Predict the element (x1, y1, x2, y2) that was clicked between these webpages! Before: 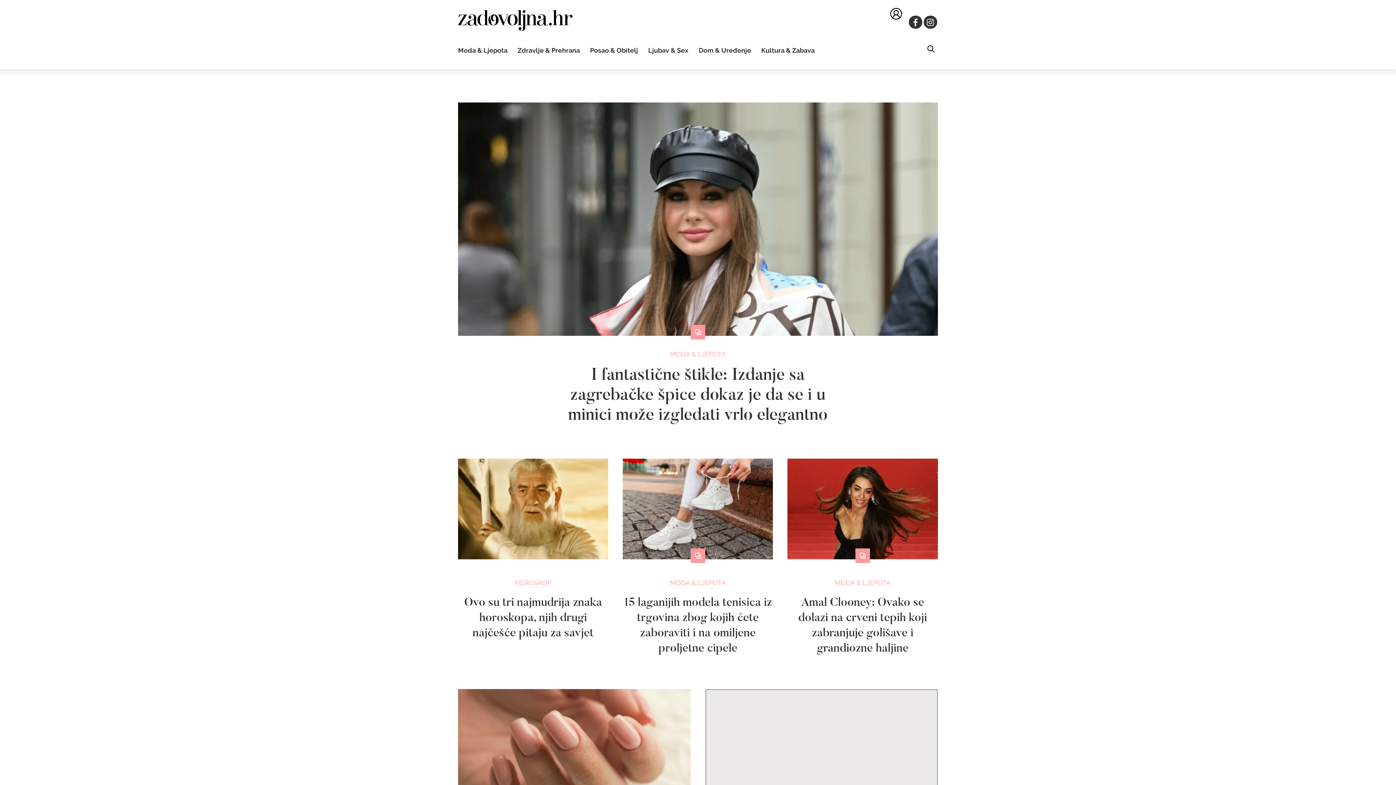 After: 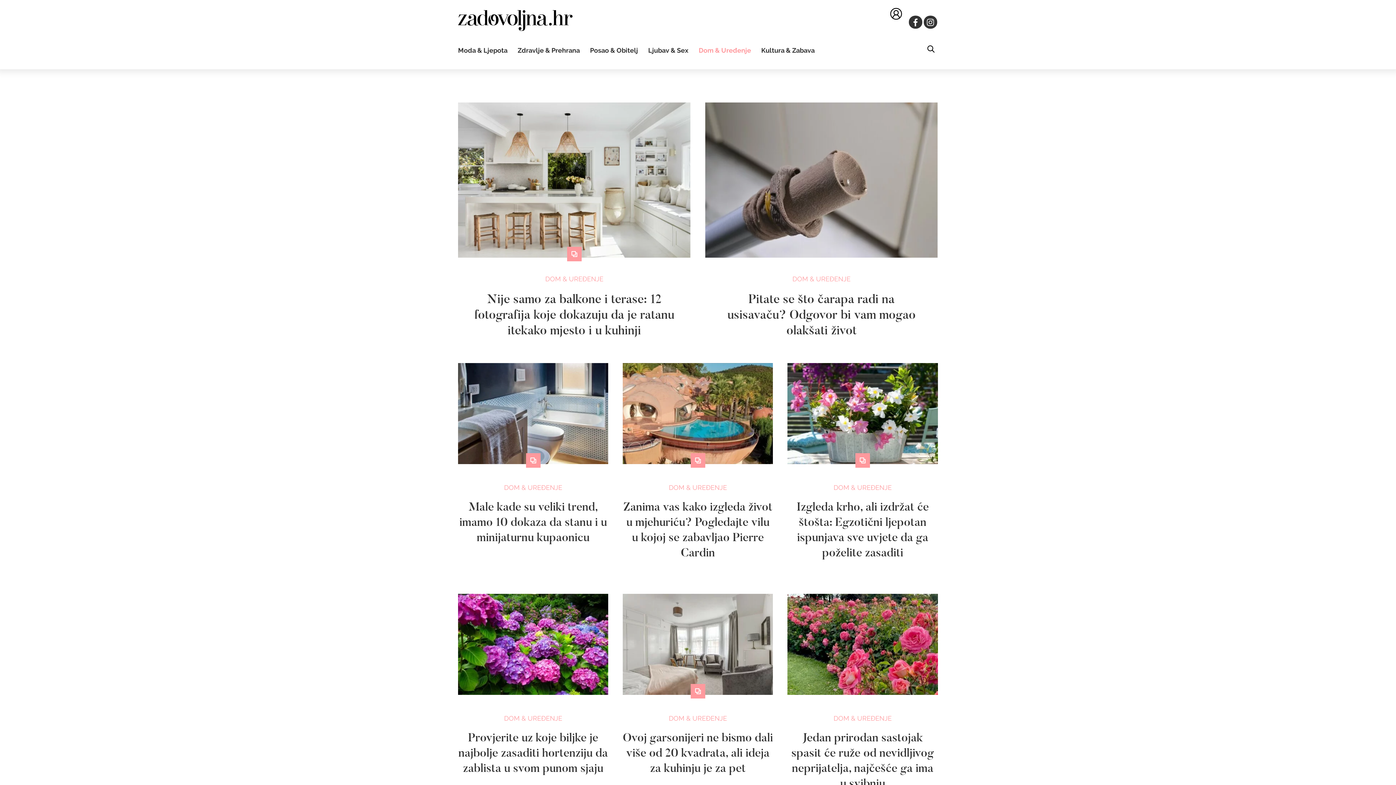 Action: bbox: (698, 46, 751, 54) label: Dom & Uređenje